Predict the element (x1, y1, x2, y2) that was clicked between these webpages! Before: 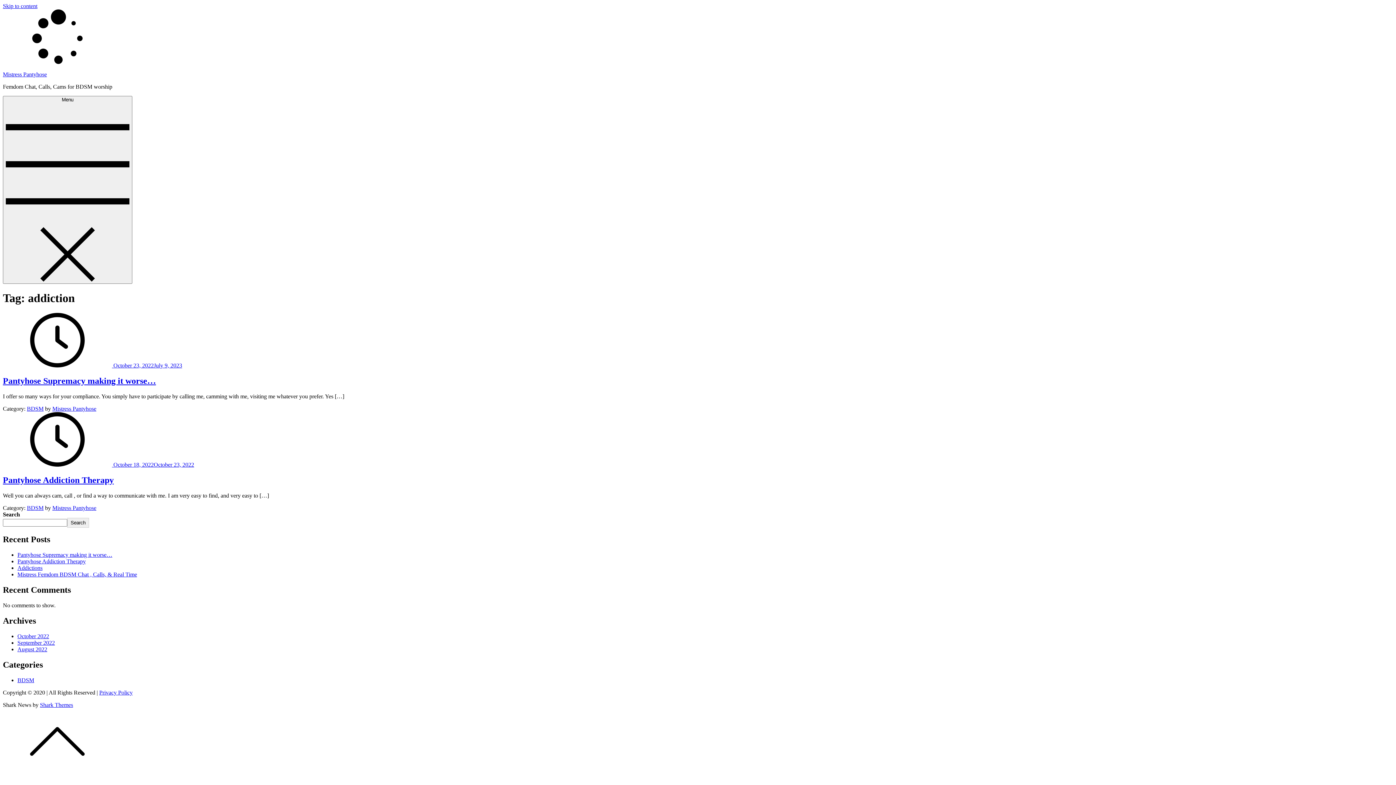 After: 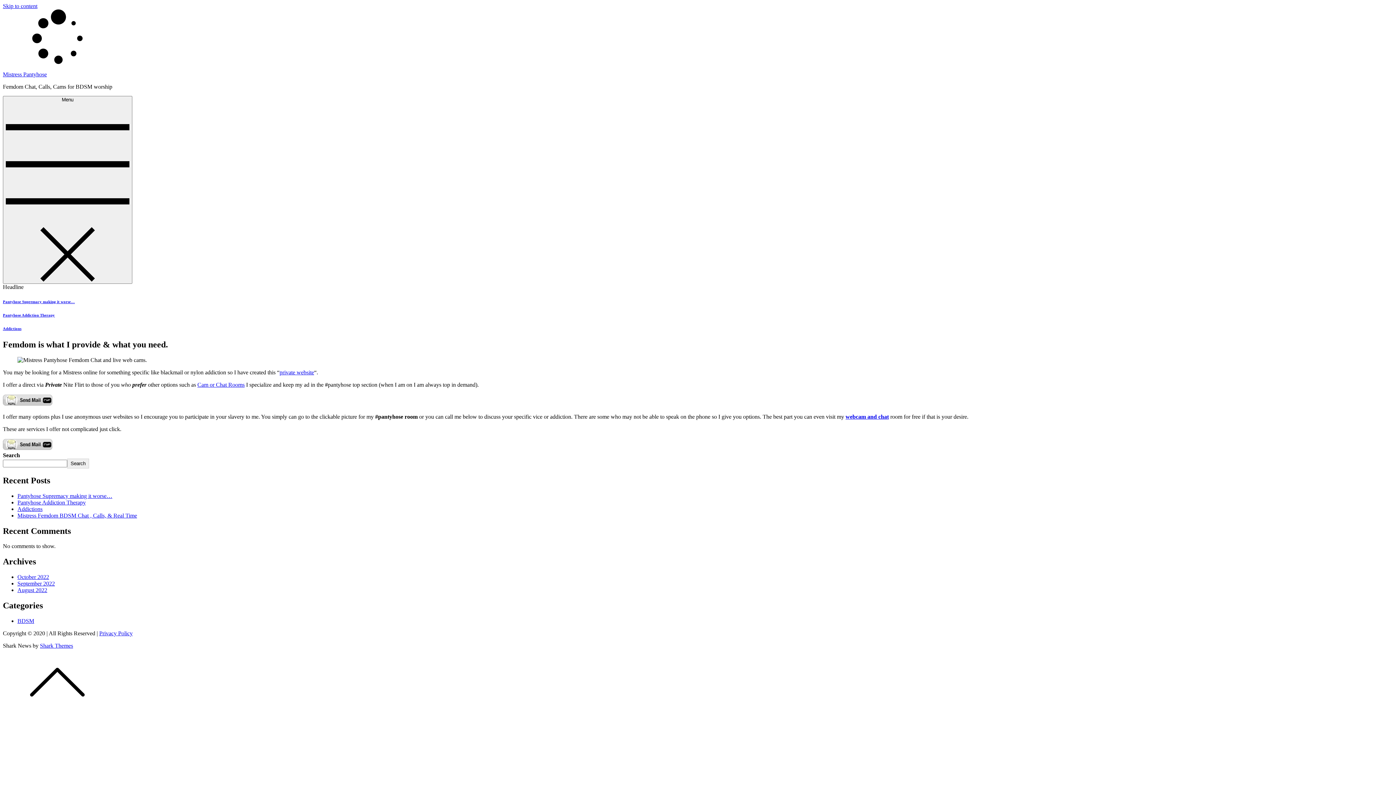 Action: label: Mistress Pantyhose bbox: (2, 71, 46, 77)